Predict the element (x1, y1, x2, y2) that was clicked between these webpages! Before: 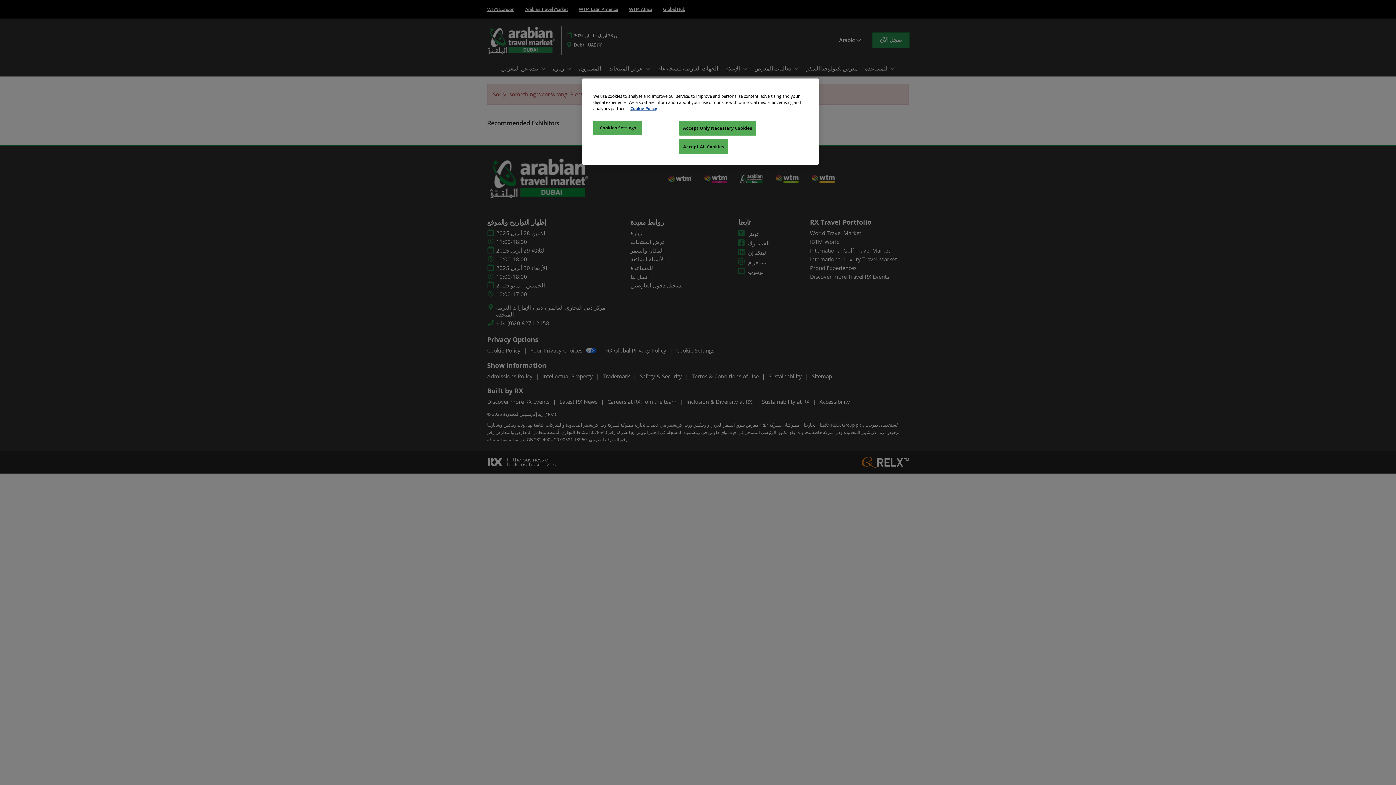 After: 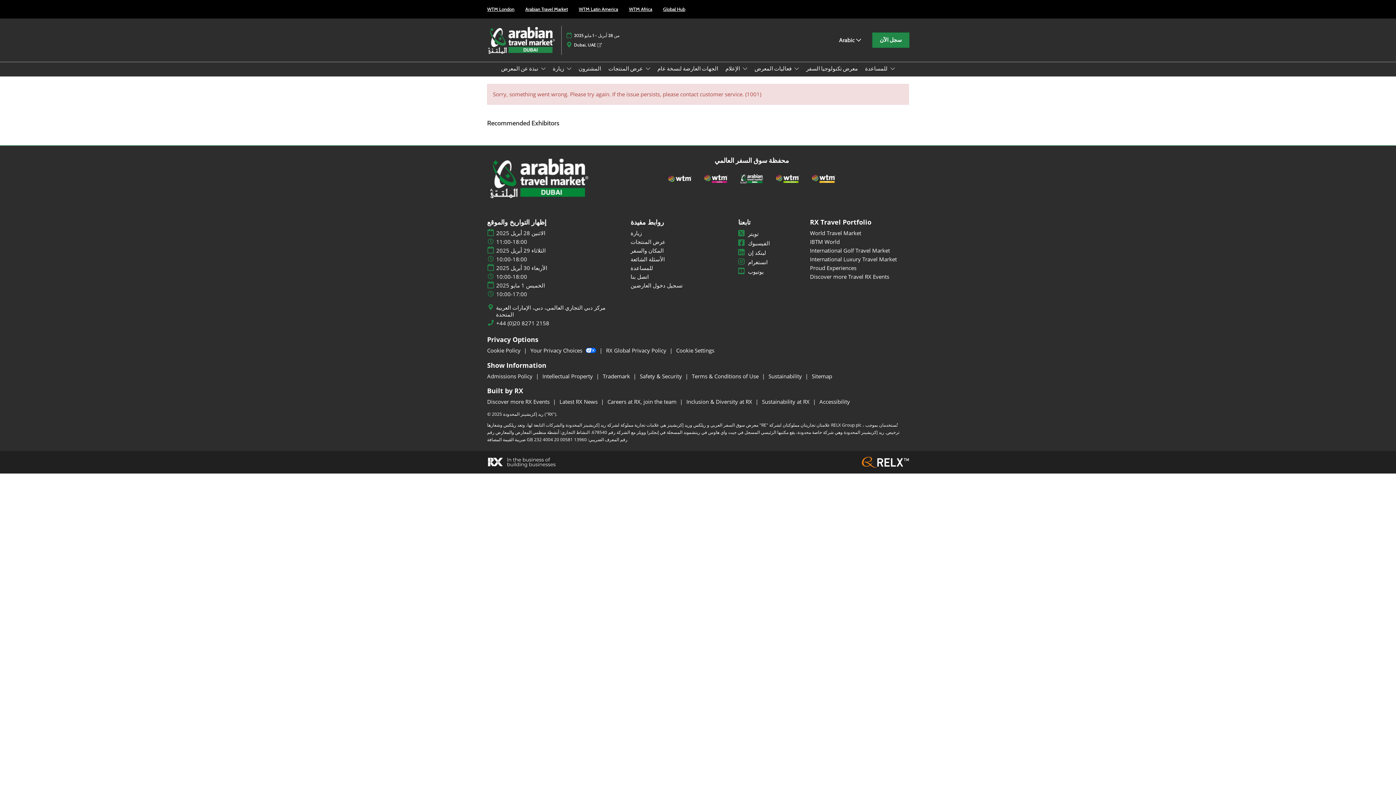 Action: bbox: (679, 139, 728, 154) label: Accept All Cookies